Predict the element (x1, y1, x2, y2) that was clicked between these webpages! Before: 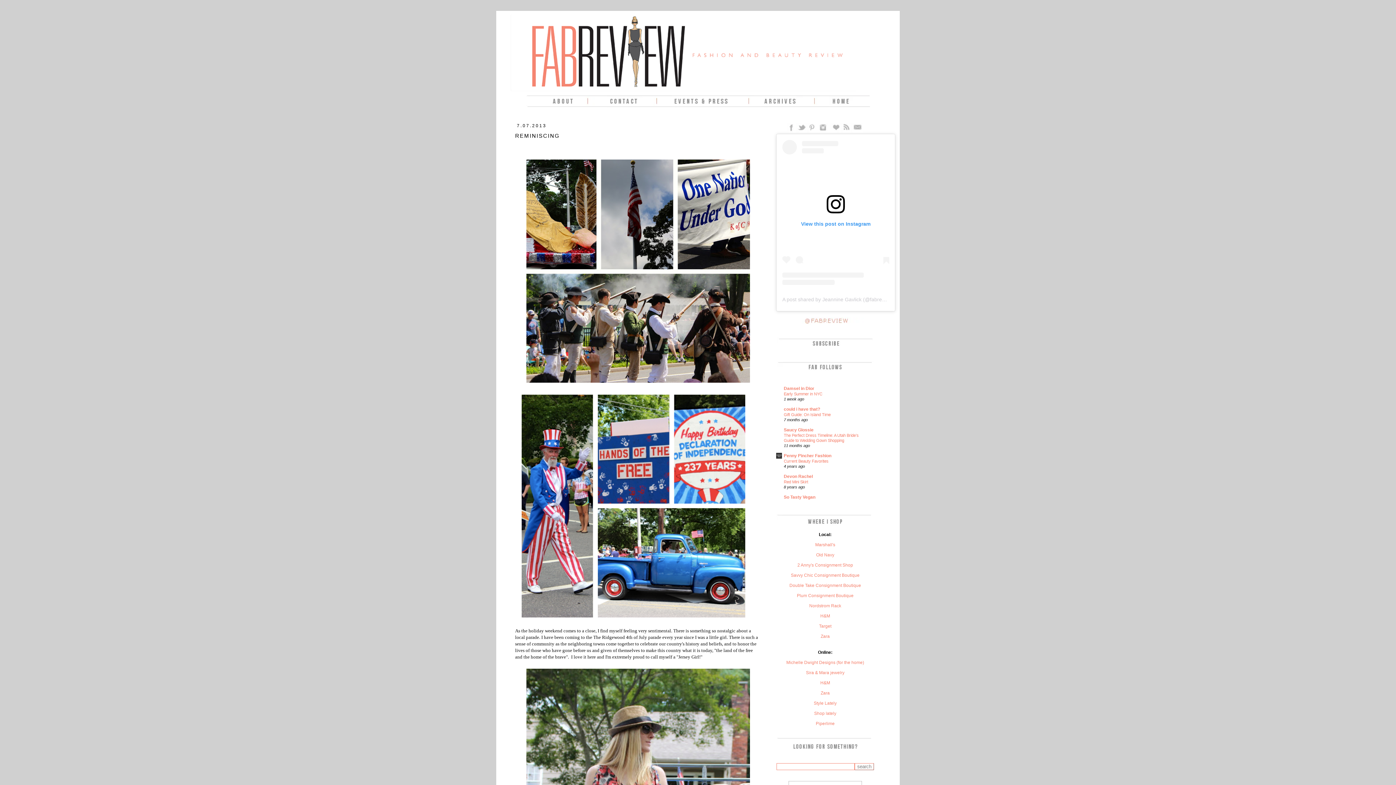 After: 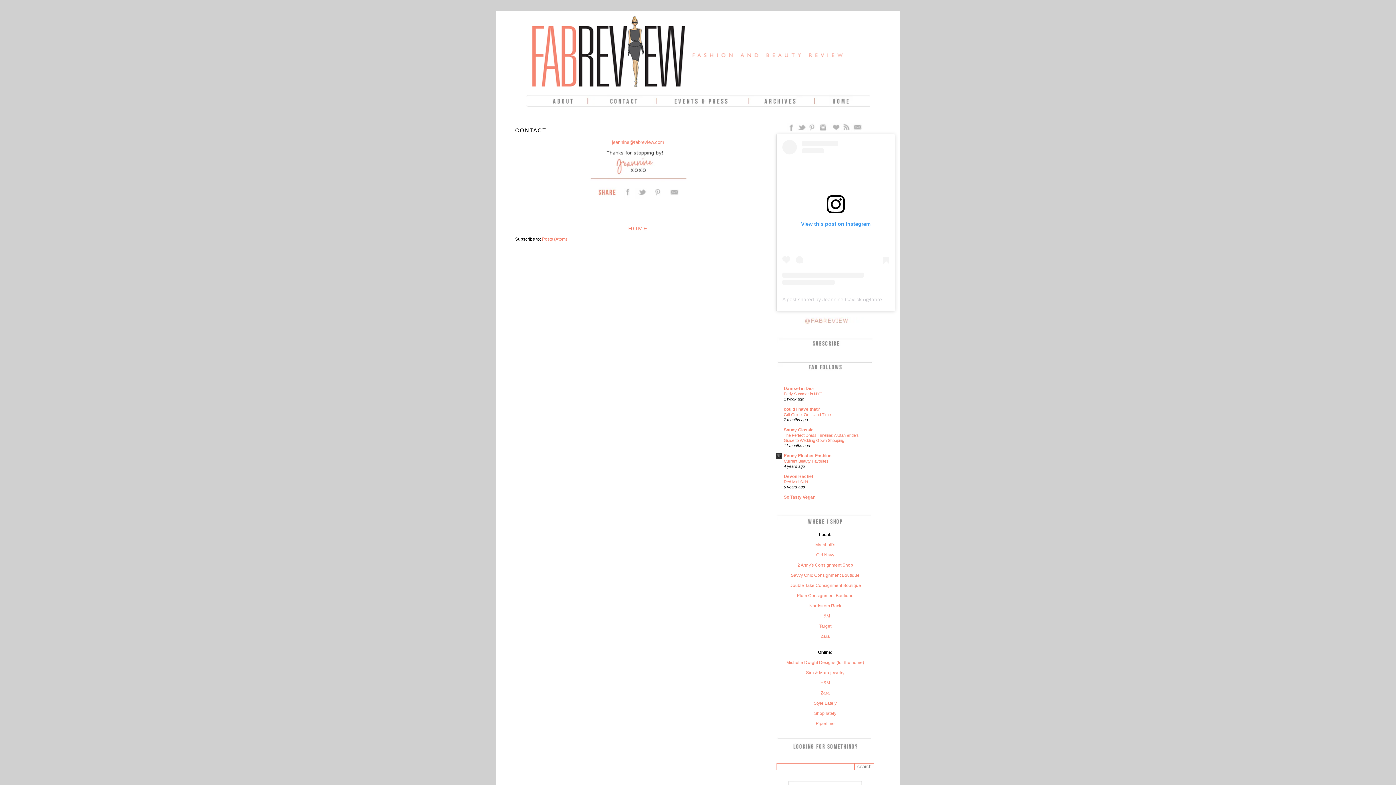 Action: bbox: (607, 105, 672, 110)